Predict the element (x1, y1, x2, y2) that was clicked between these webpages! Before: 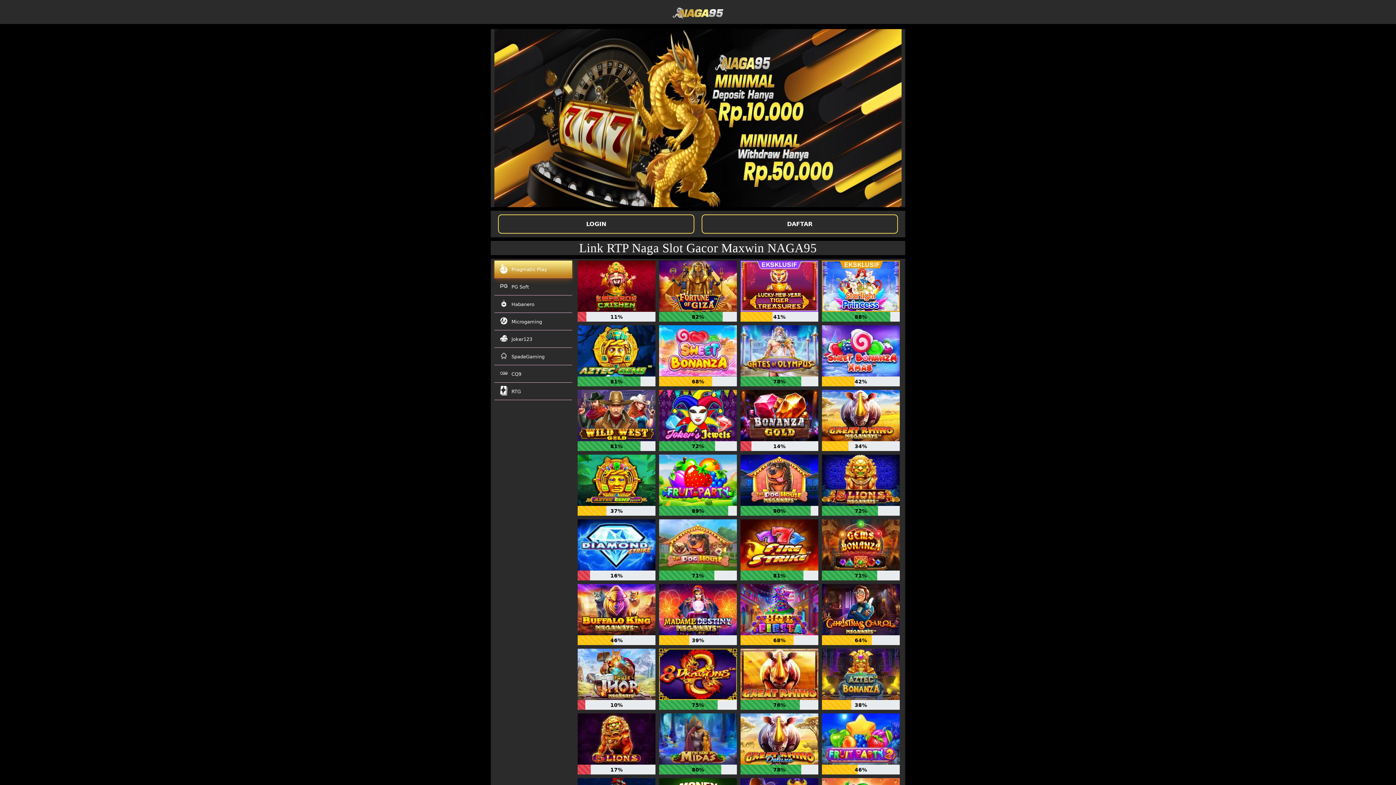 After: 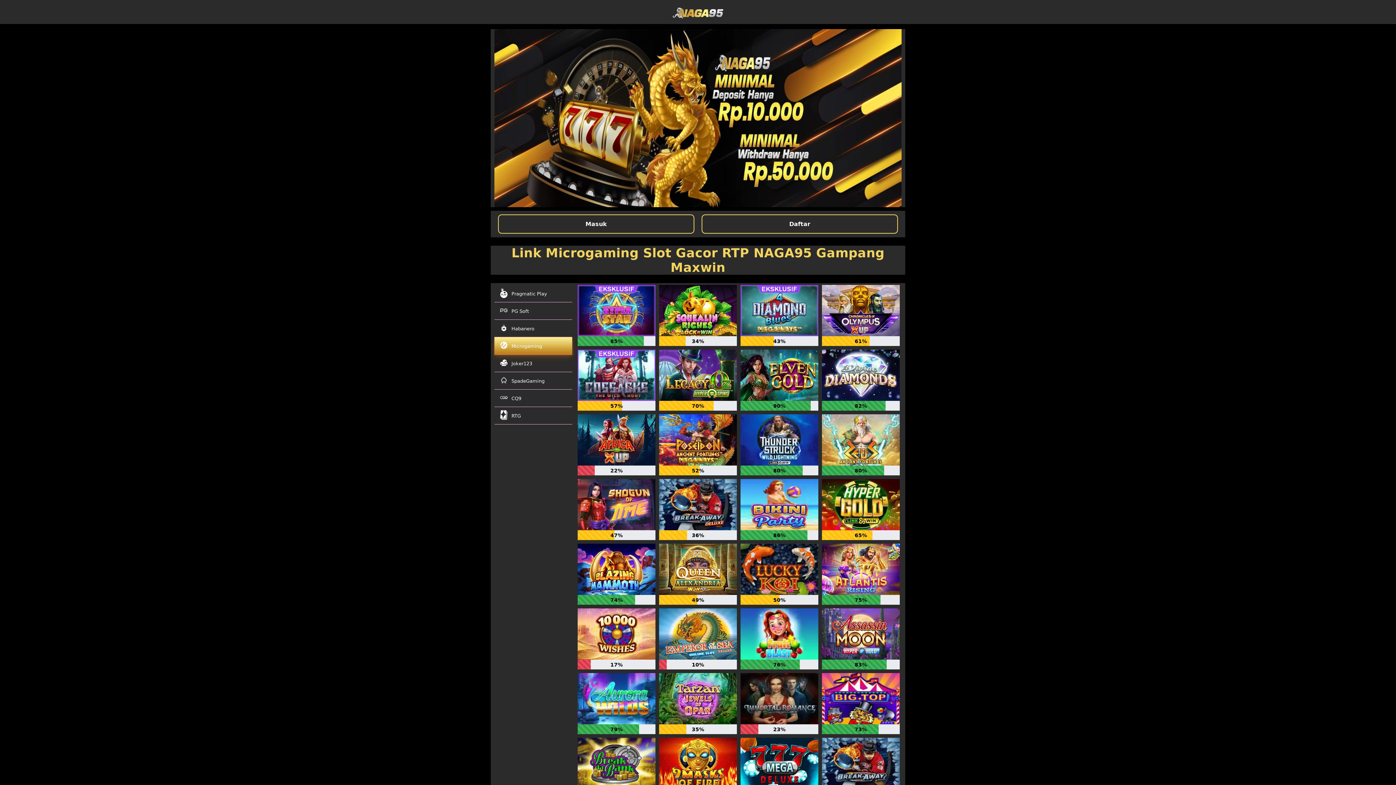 Action: label: Microgaming bbox: (494, 313, 572, 330)